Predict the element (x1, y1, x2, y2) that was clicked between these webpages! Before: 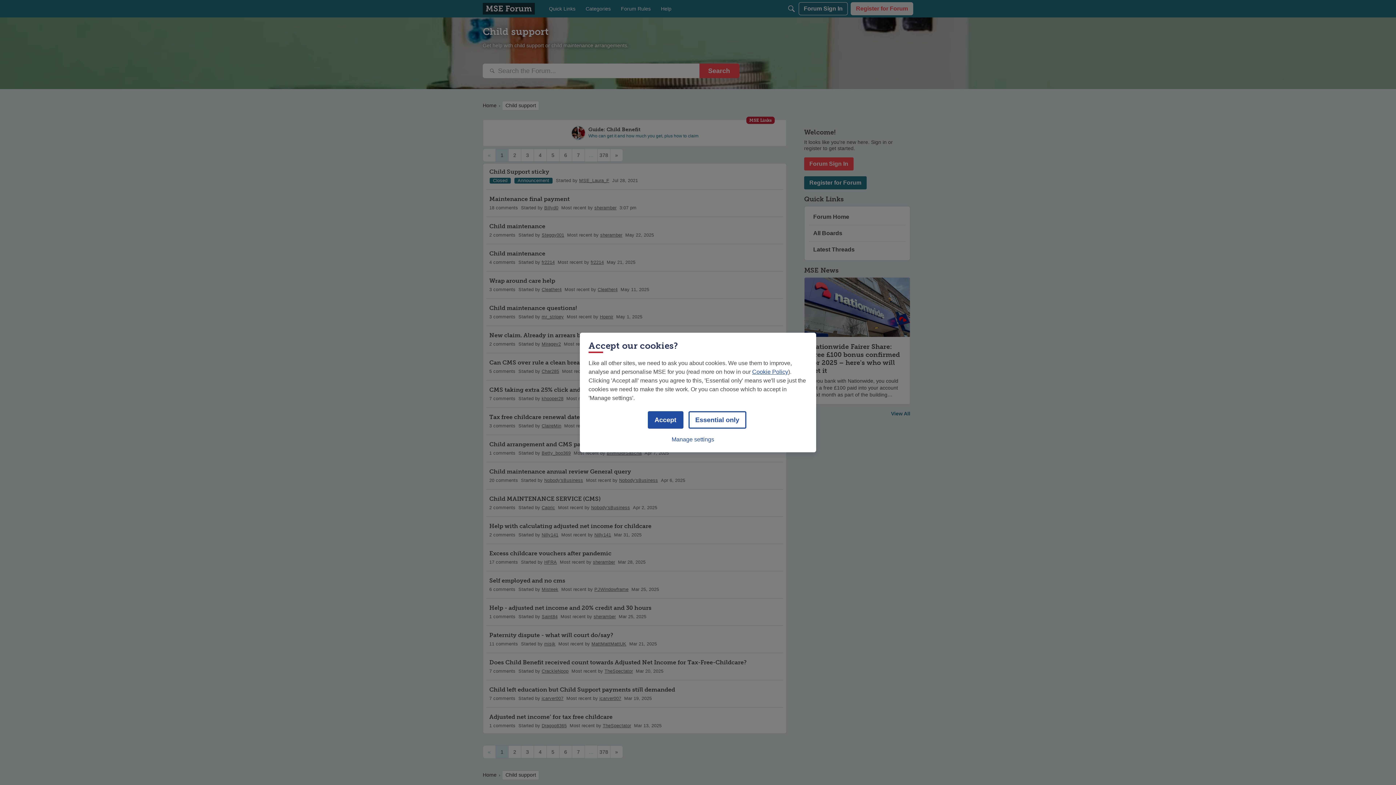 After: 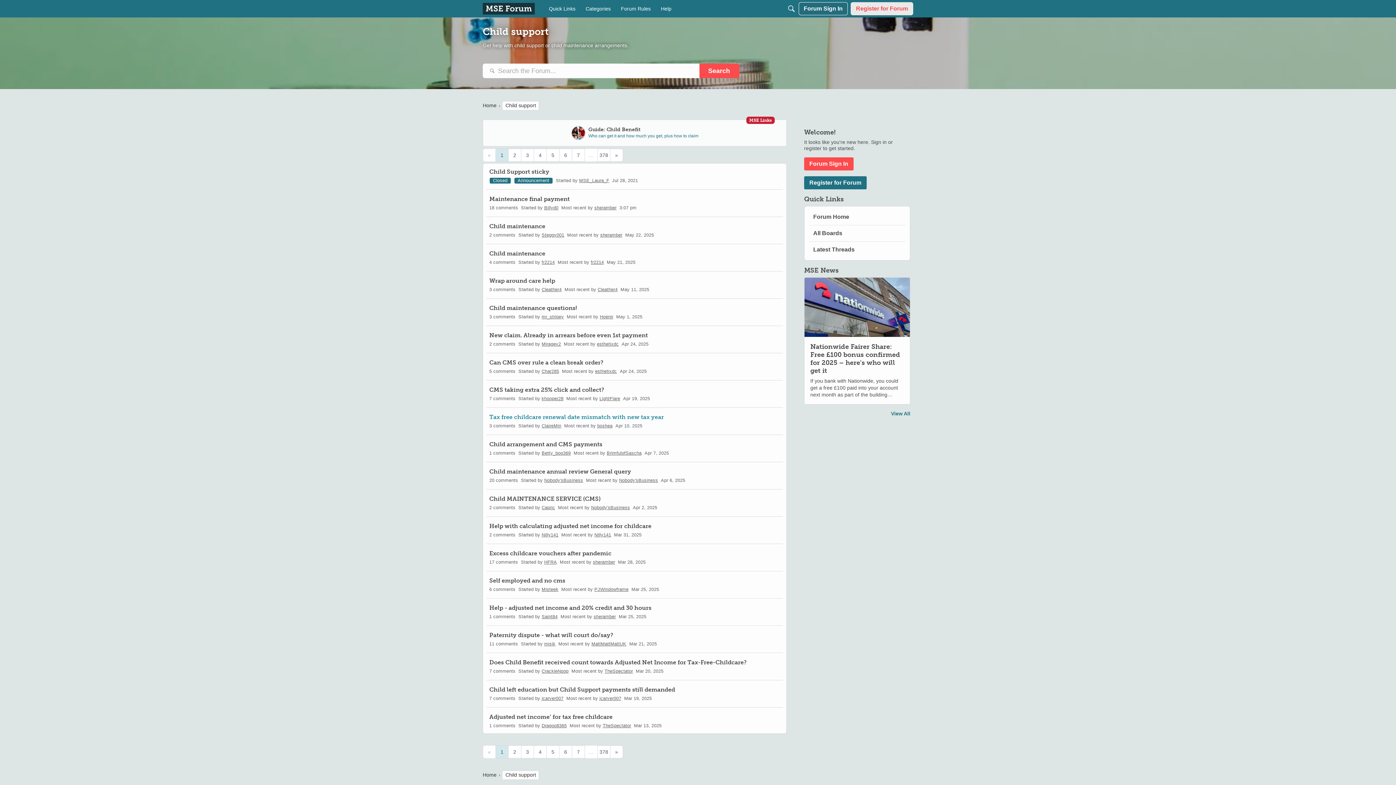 Action: bbox: (688, 411, 746, 428) label: Essential only